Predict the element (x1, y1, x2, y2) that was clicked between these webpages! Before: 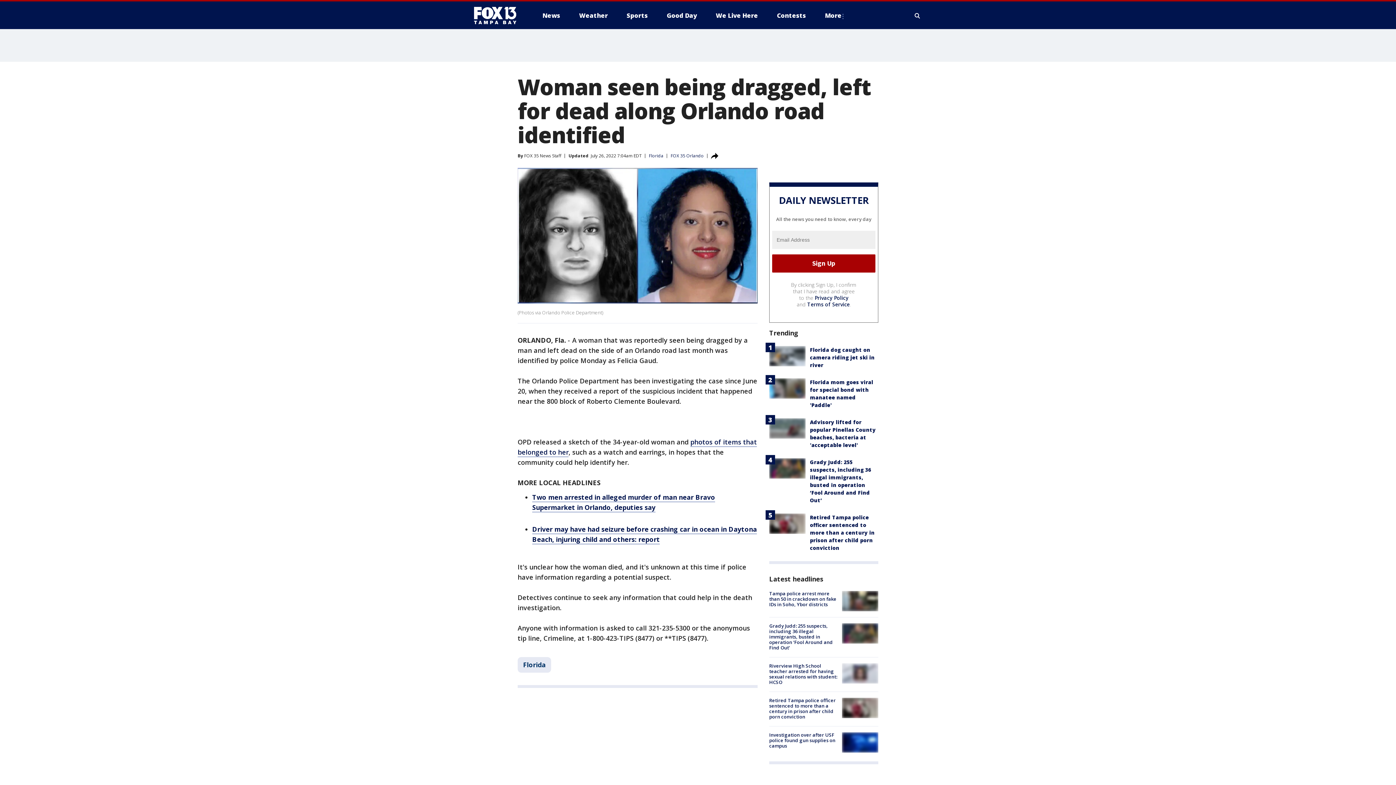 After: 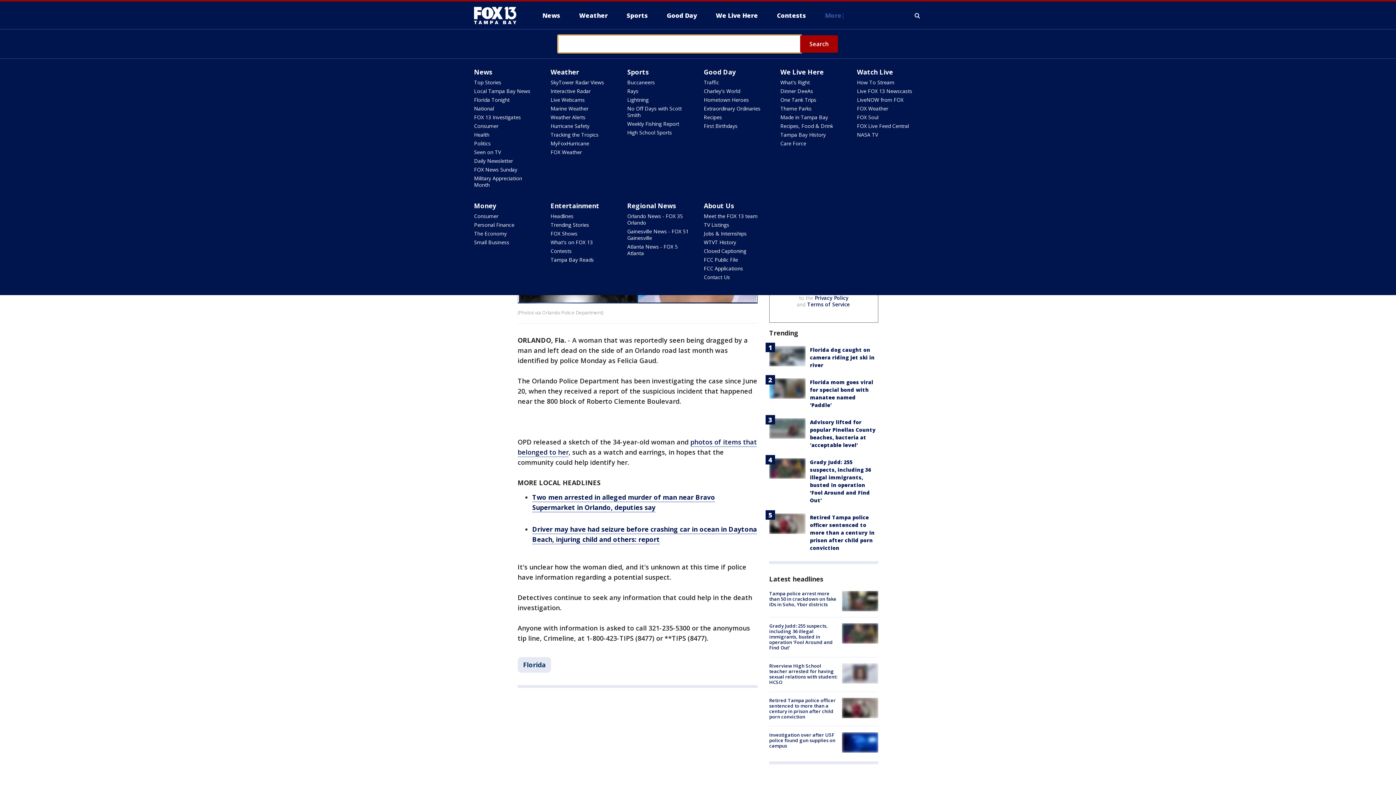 Action: label: Expand / Collapse search bbox: (913, 10, 922, 21)